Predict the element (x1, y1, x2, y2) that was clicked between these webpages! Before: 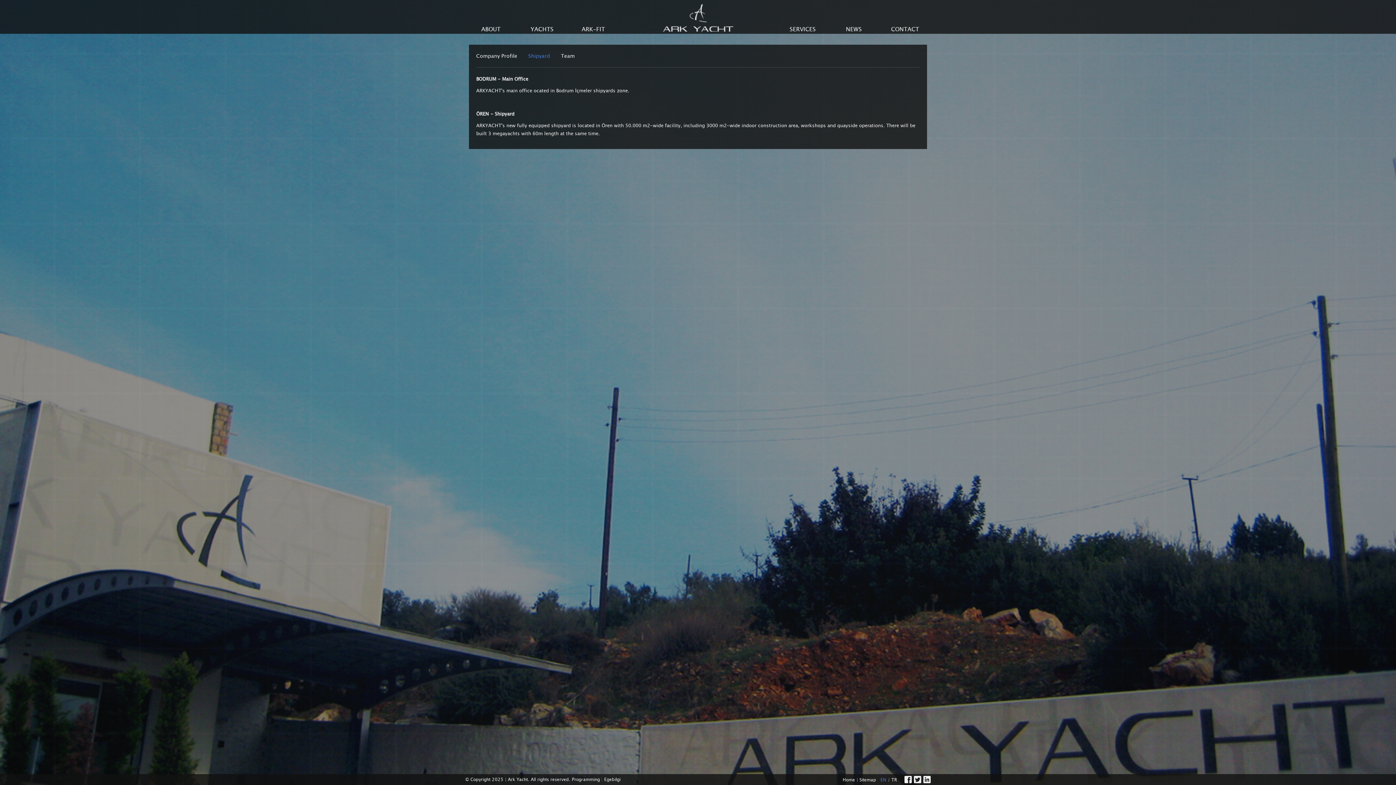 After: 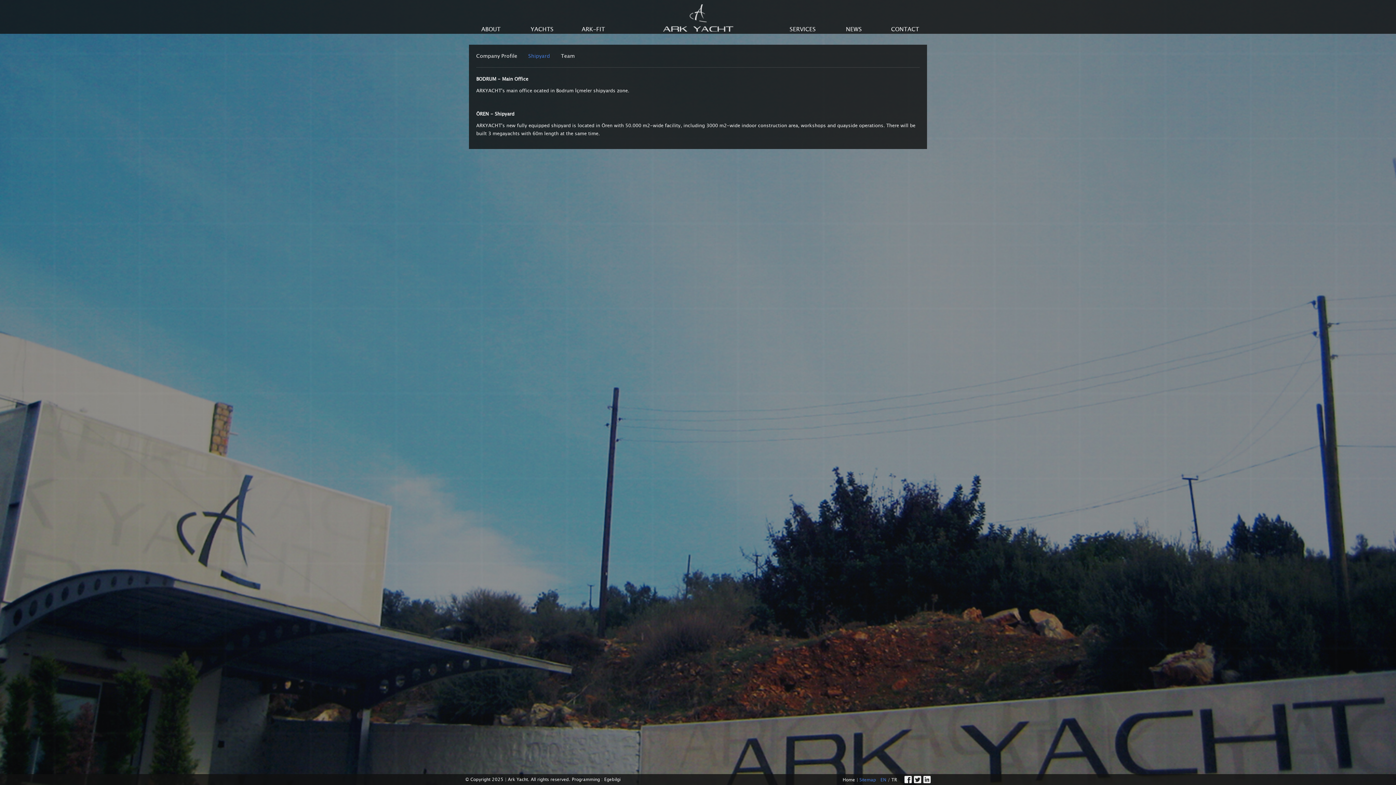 Action: bbox: (859, 776, 876, 784) label: Sitemap